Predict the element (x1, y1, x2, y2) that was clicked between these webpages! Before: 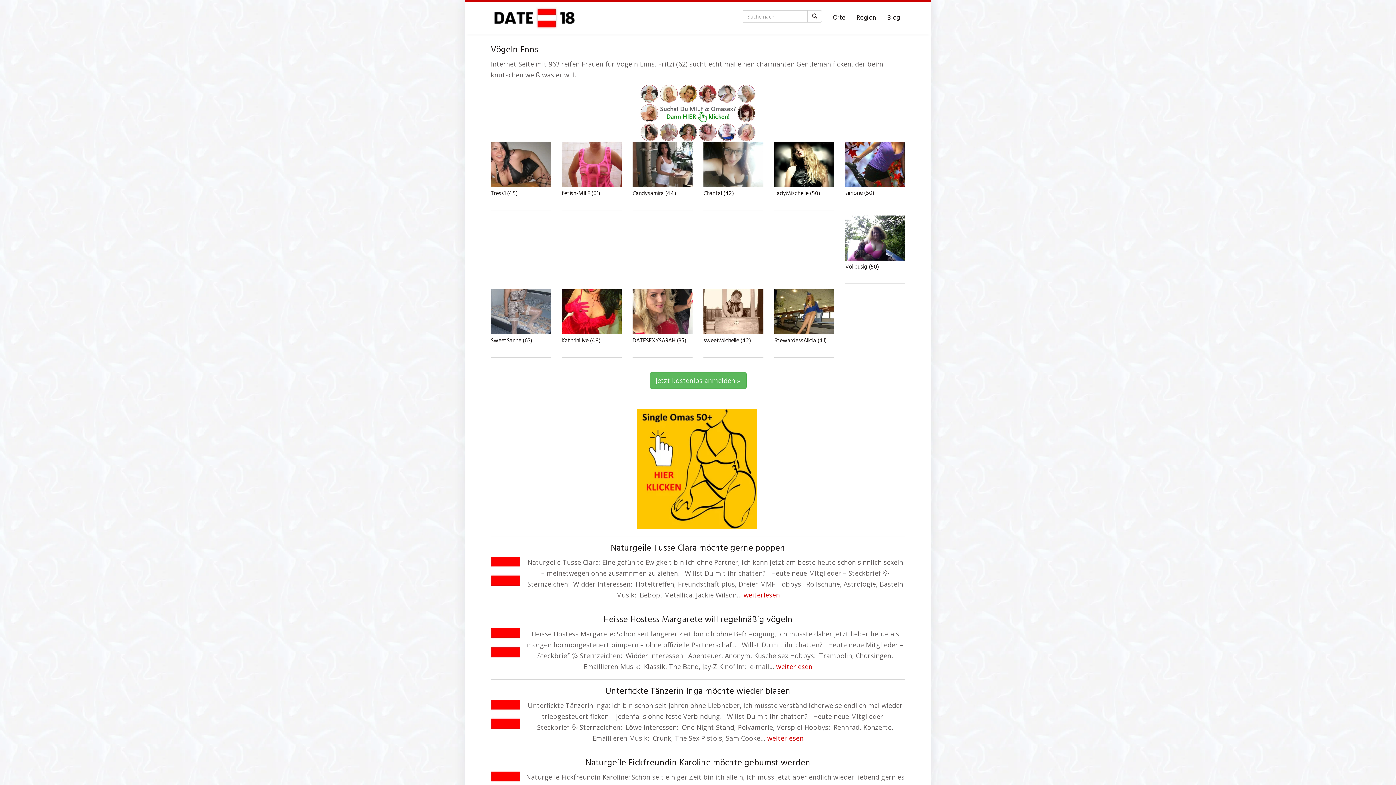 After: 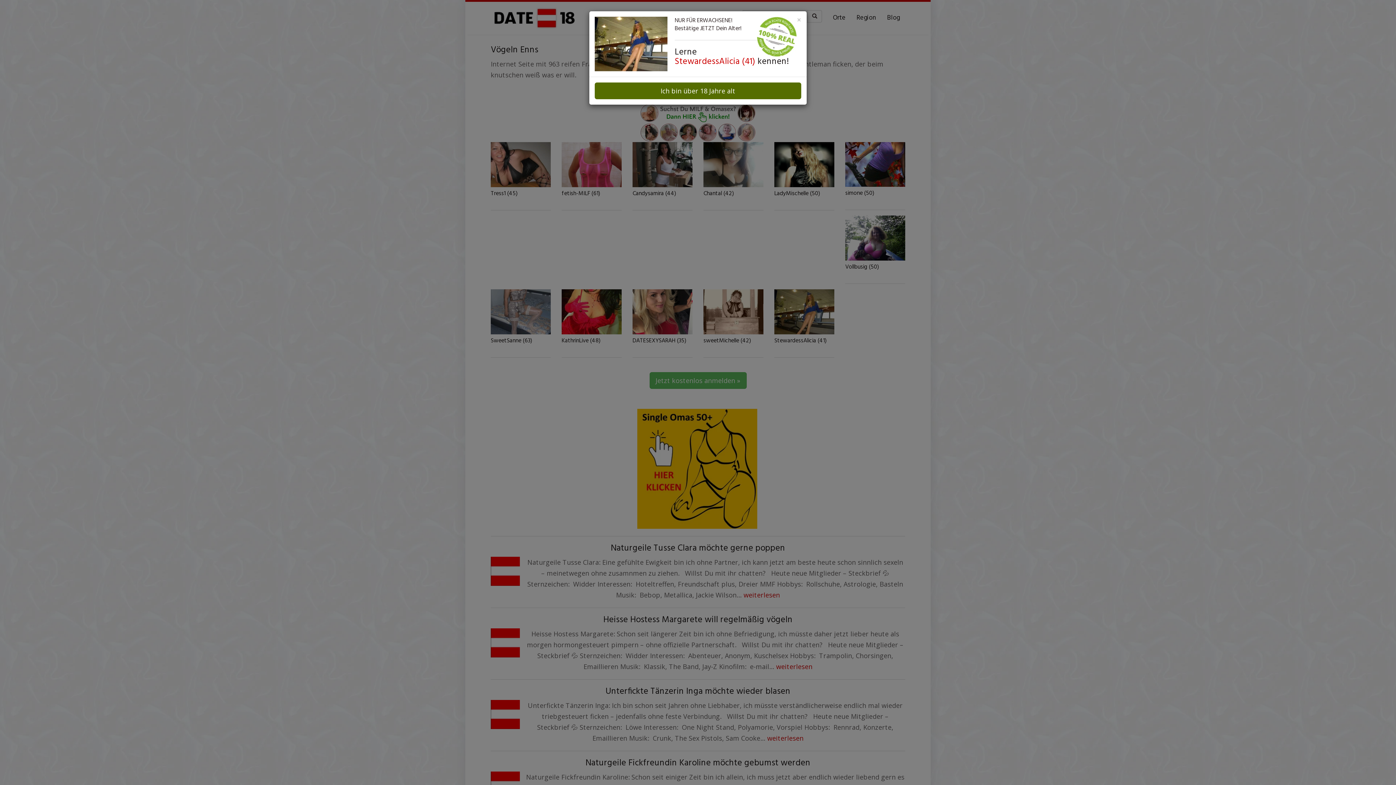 Action: bbox: (774, 289, 834, 334)